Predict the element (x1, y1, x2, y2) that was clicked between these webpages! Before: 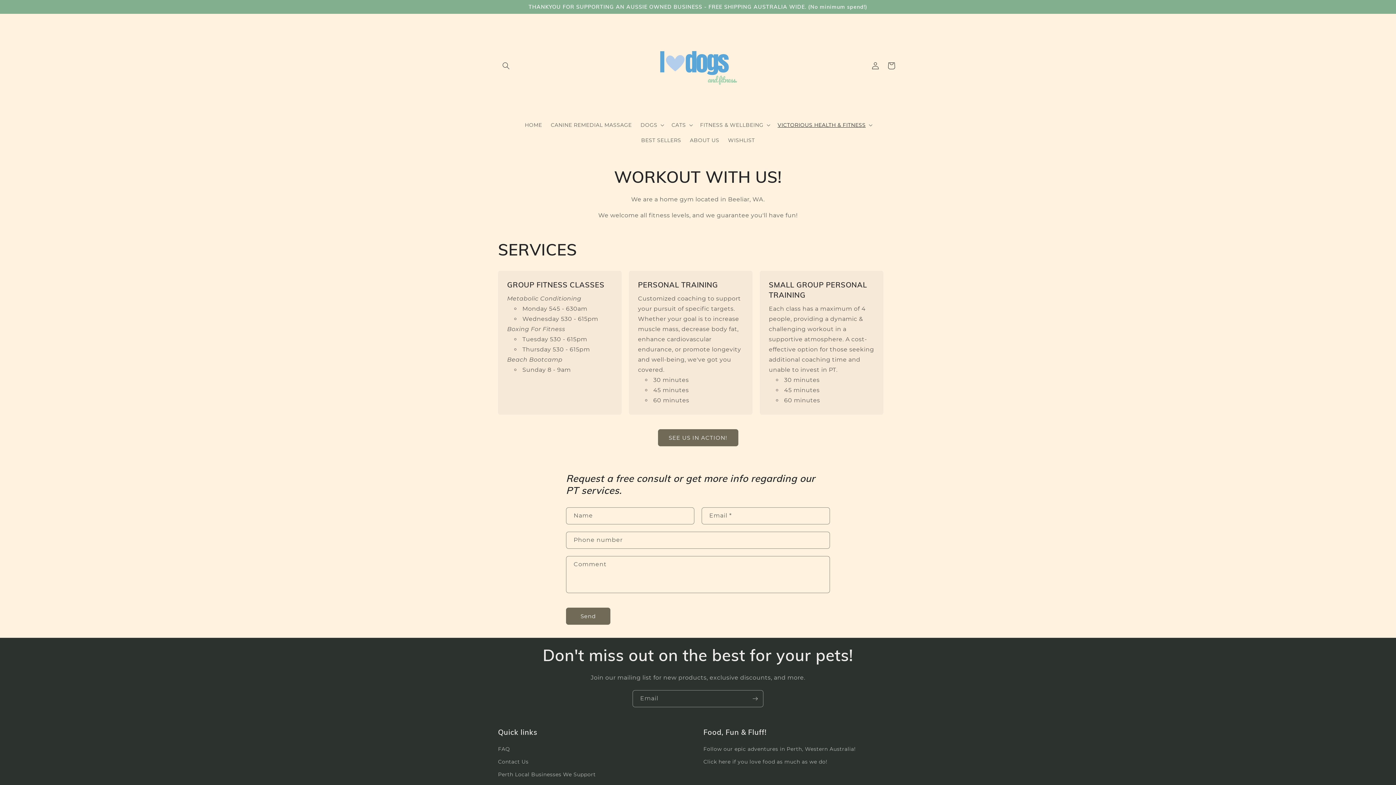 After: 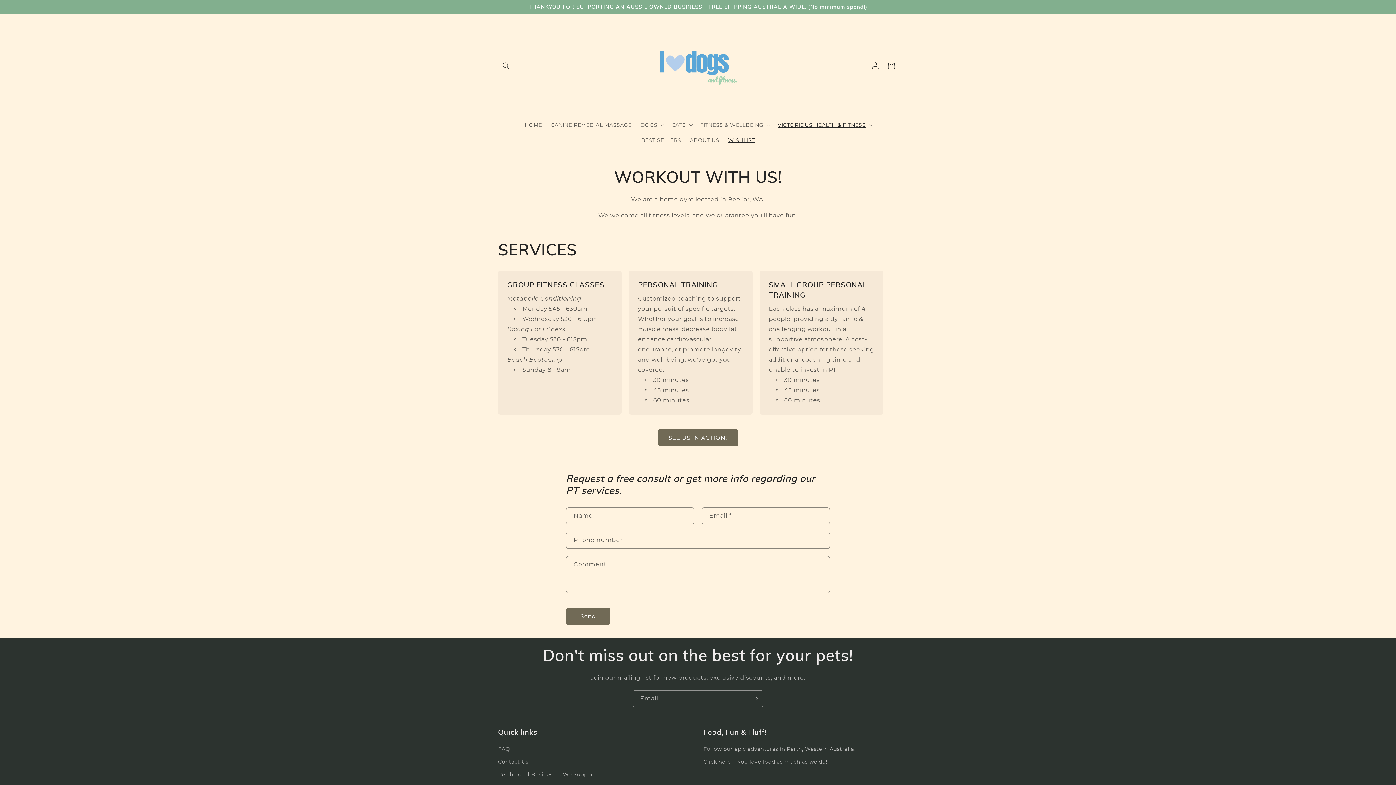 Action: label: WISHLIST bbox: (723, 132, 759, 148)